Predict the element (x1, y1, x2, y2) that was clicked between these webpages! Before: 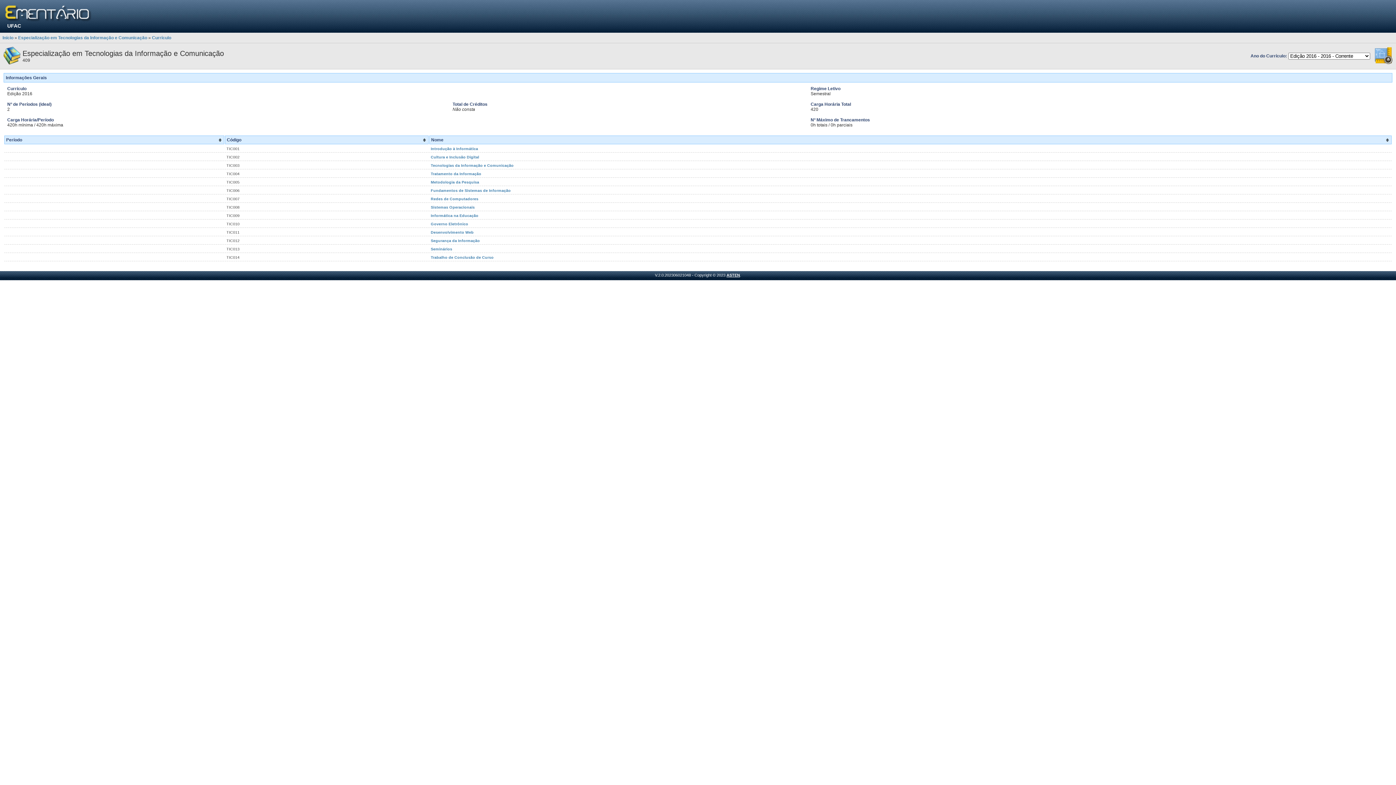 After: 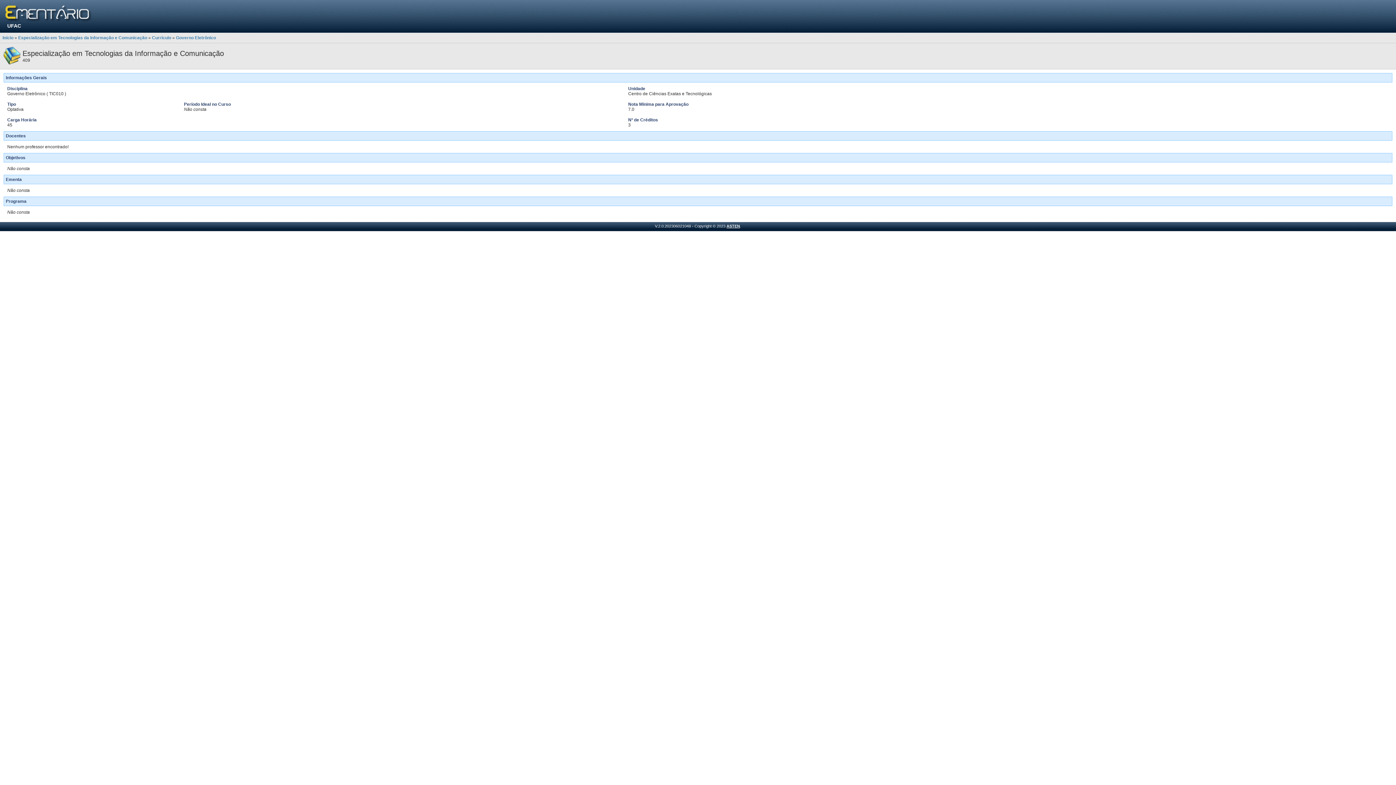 Action: bbox: (430, 221, 468, 226) label: Governo Eletrônico